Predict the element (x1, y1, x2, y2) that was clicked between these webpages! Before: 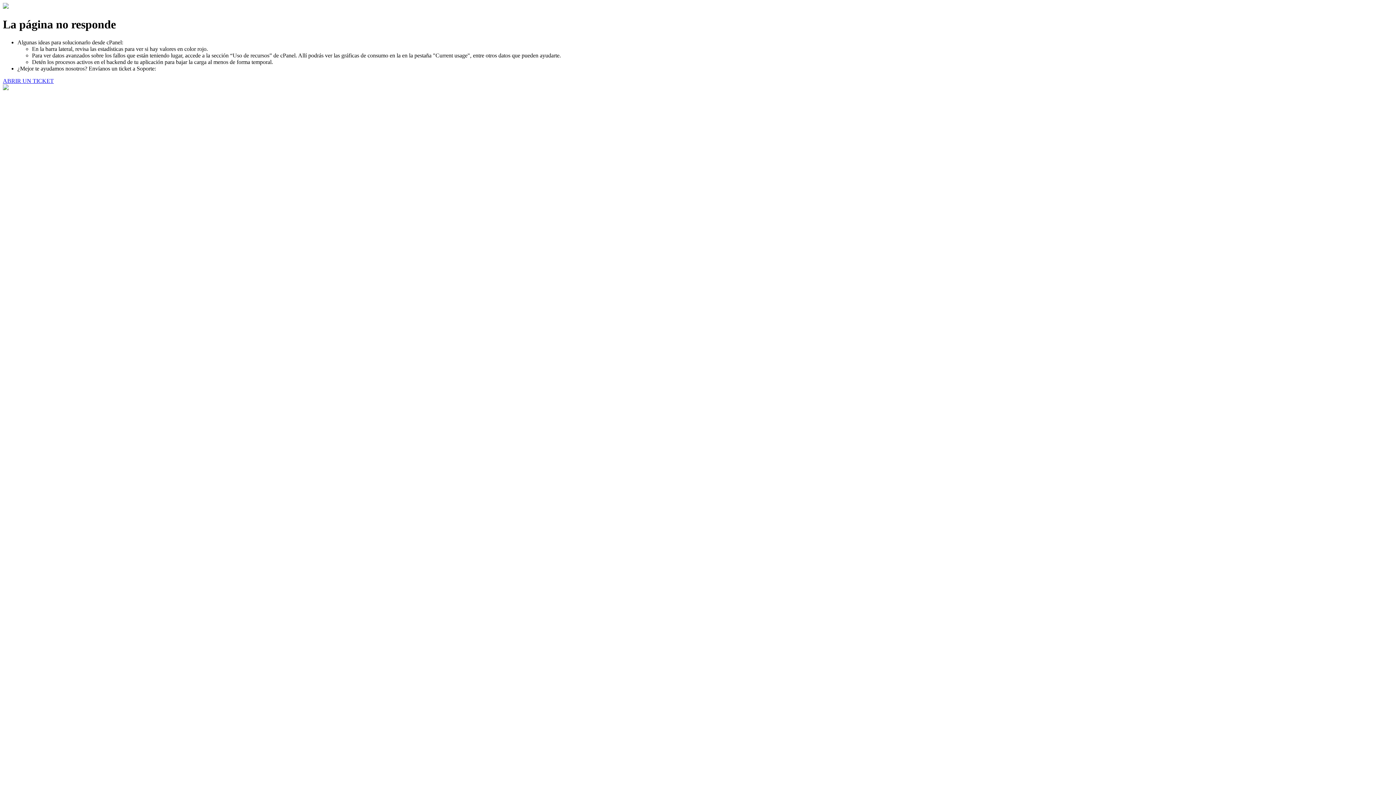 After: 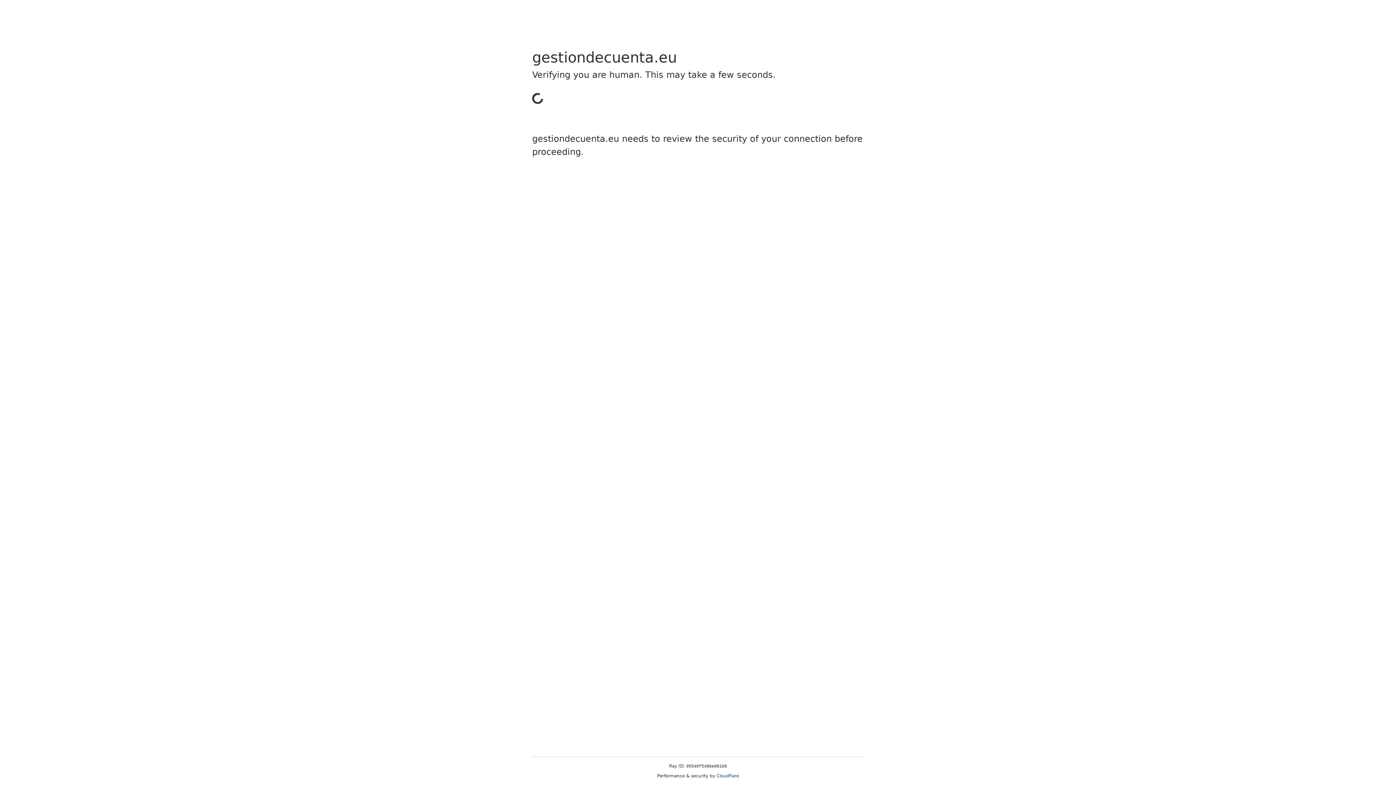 Action: label: ABRIR UN TICKET bbox: (2, 77, 53, 83)